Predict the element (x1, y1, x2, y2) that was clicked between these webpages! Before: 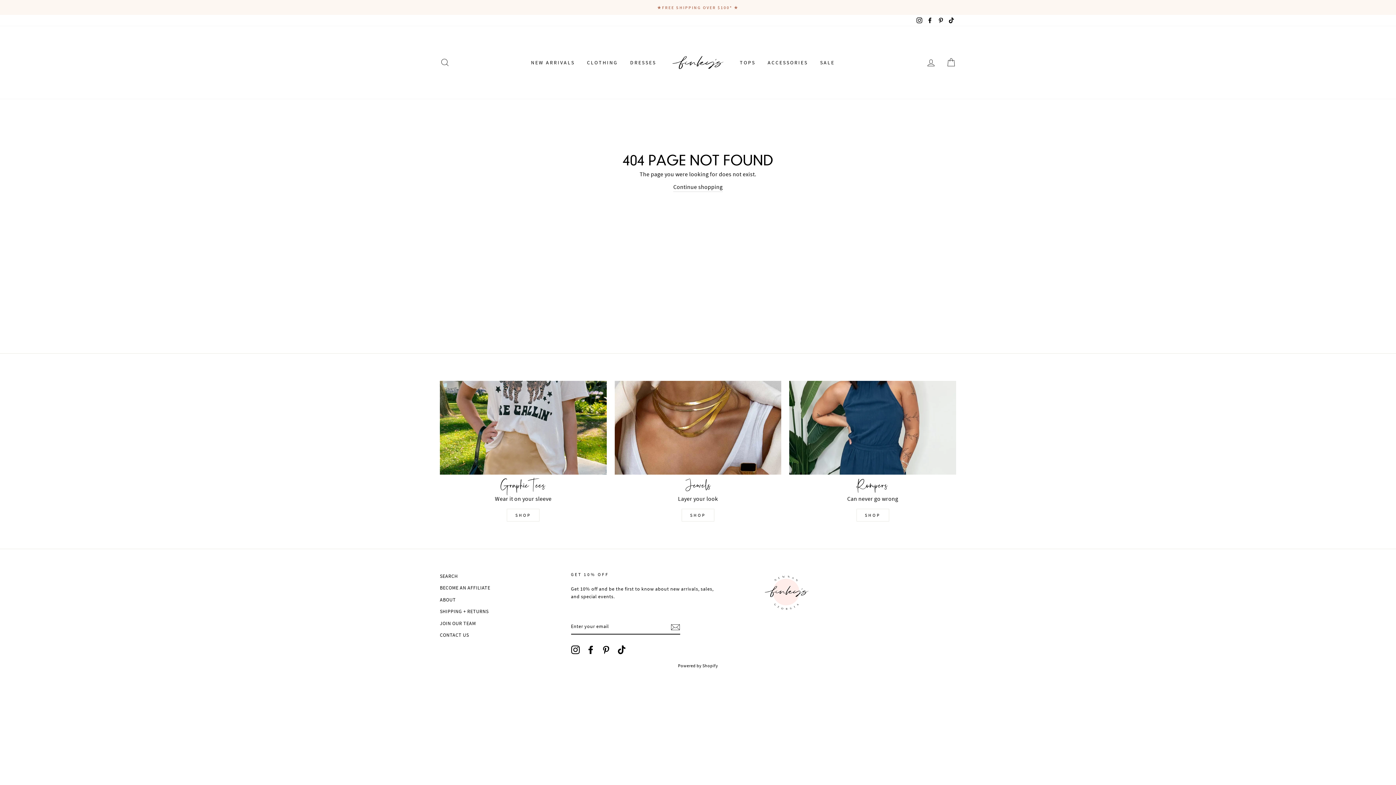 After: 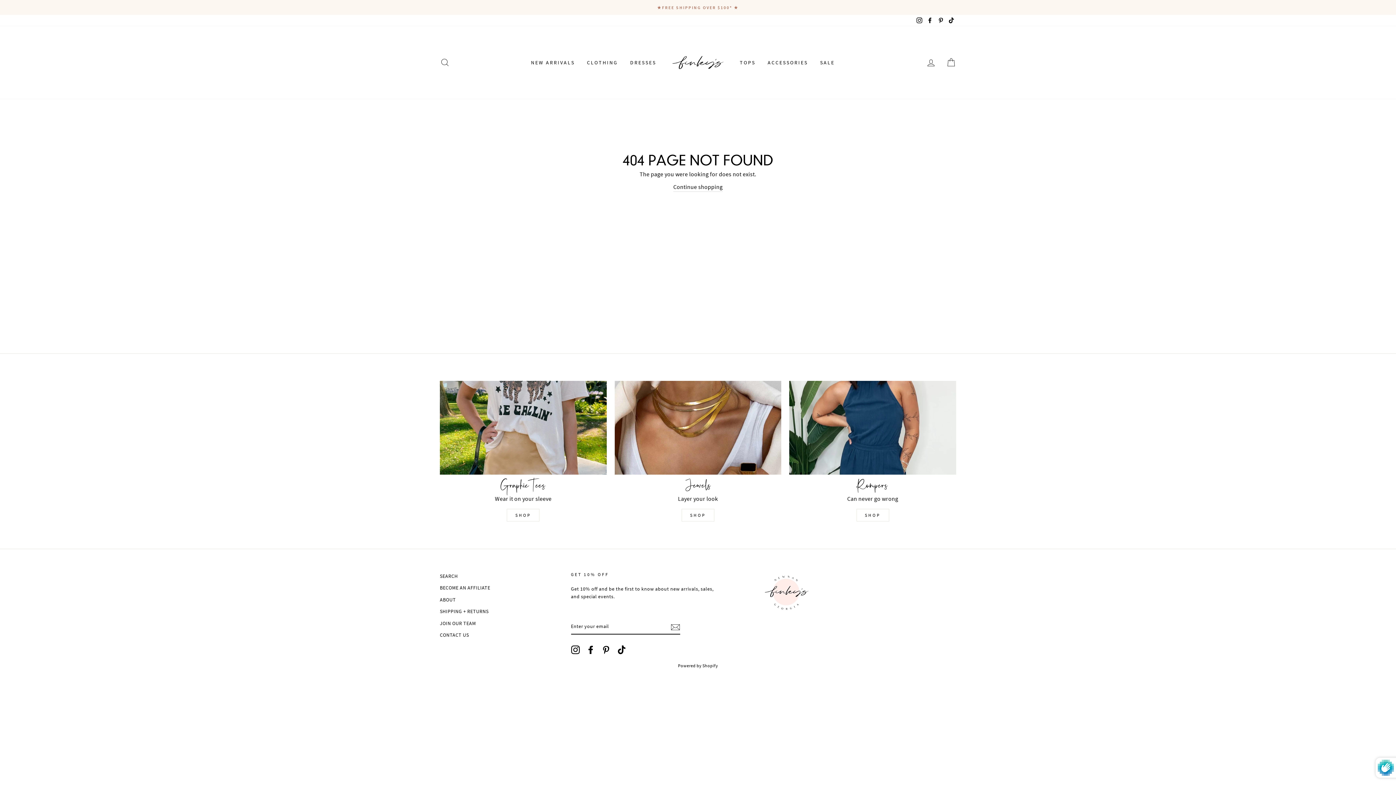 Action: bbox: (670, 622, 680, 631)